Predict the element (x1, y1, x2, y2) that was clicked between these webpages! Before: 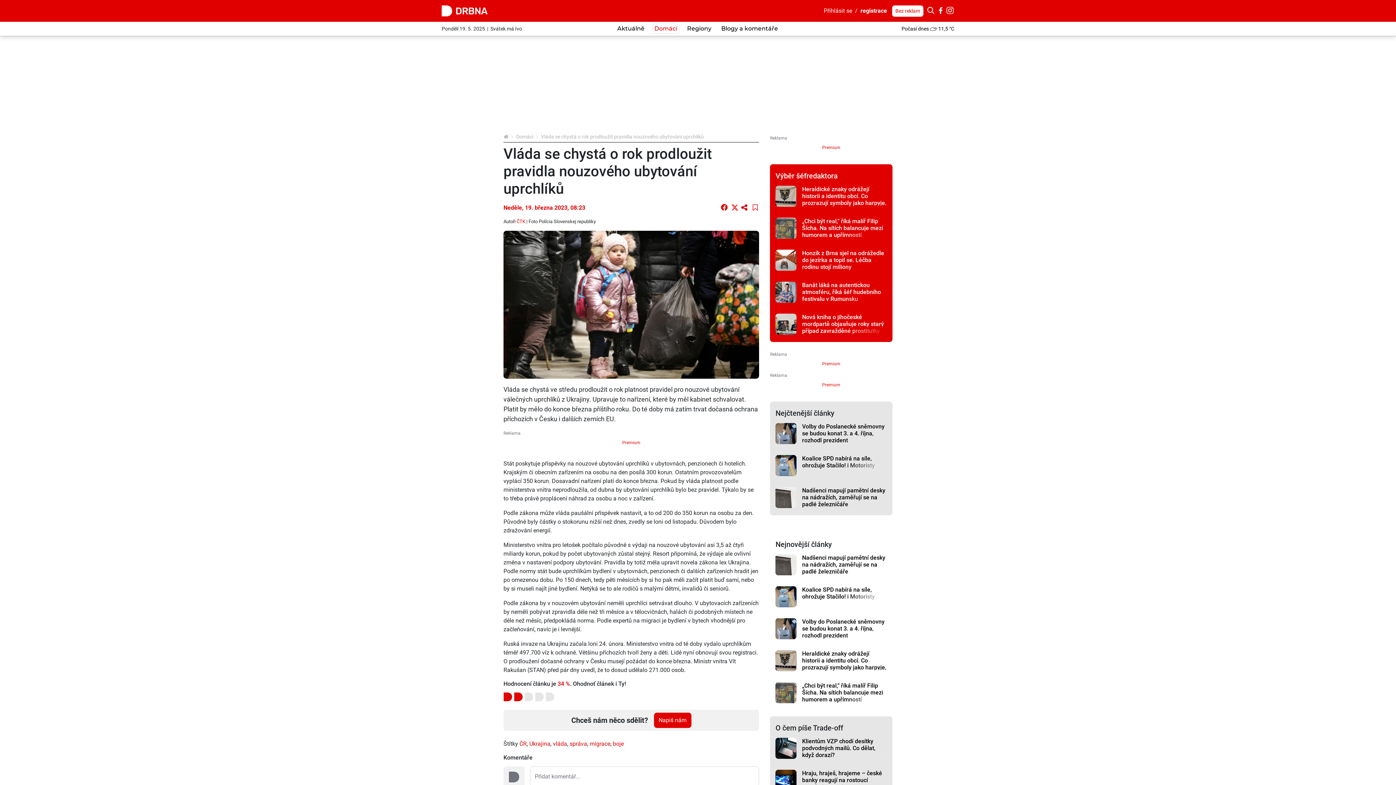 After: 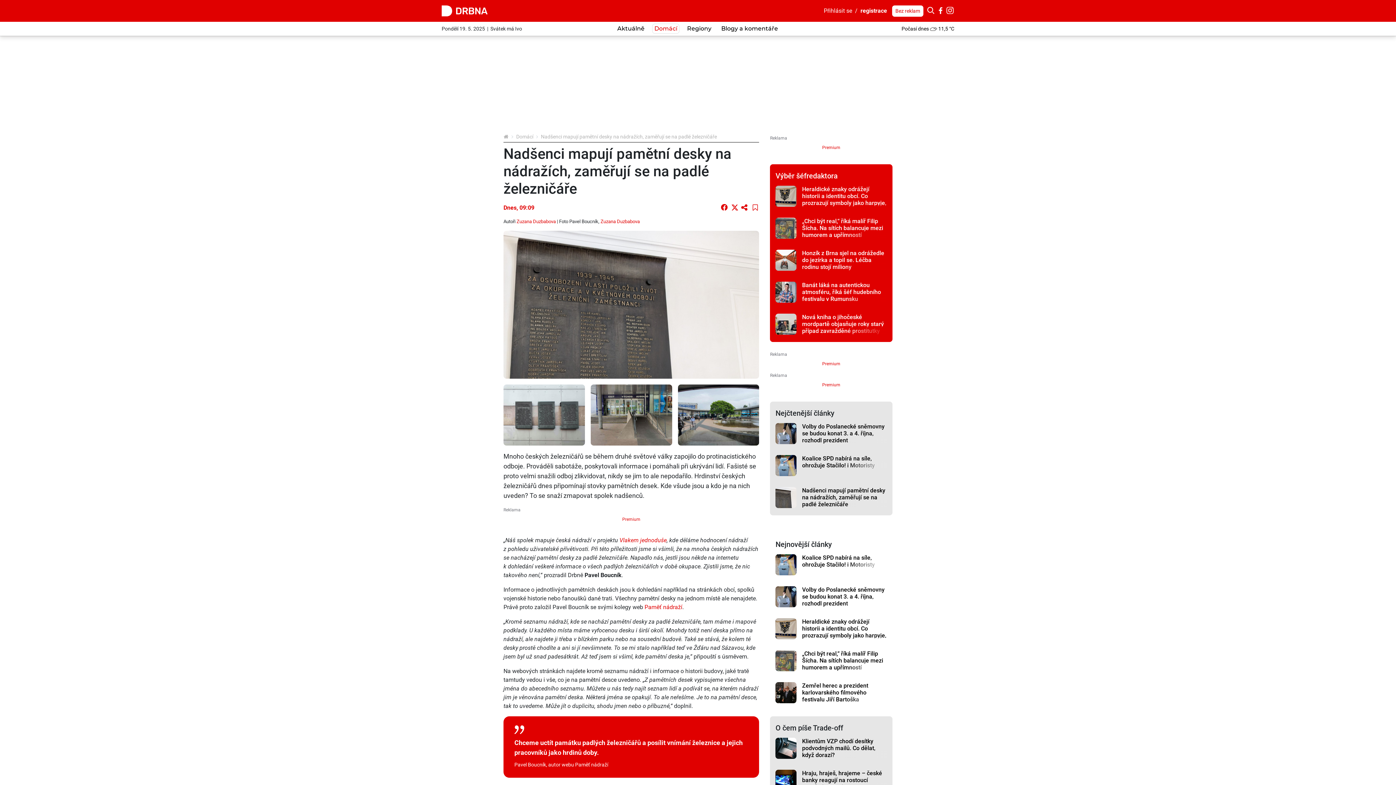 Action: bbox: (775, 487, 796, 508)